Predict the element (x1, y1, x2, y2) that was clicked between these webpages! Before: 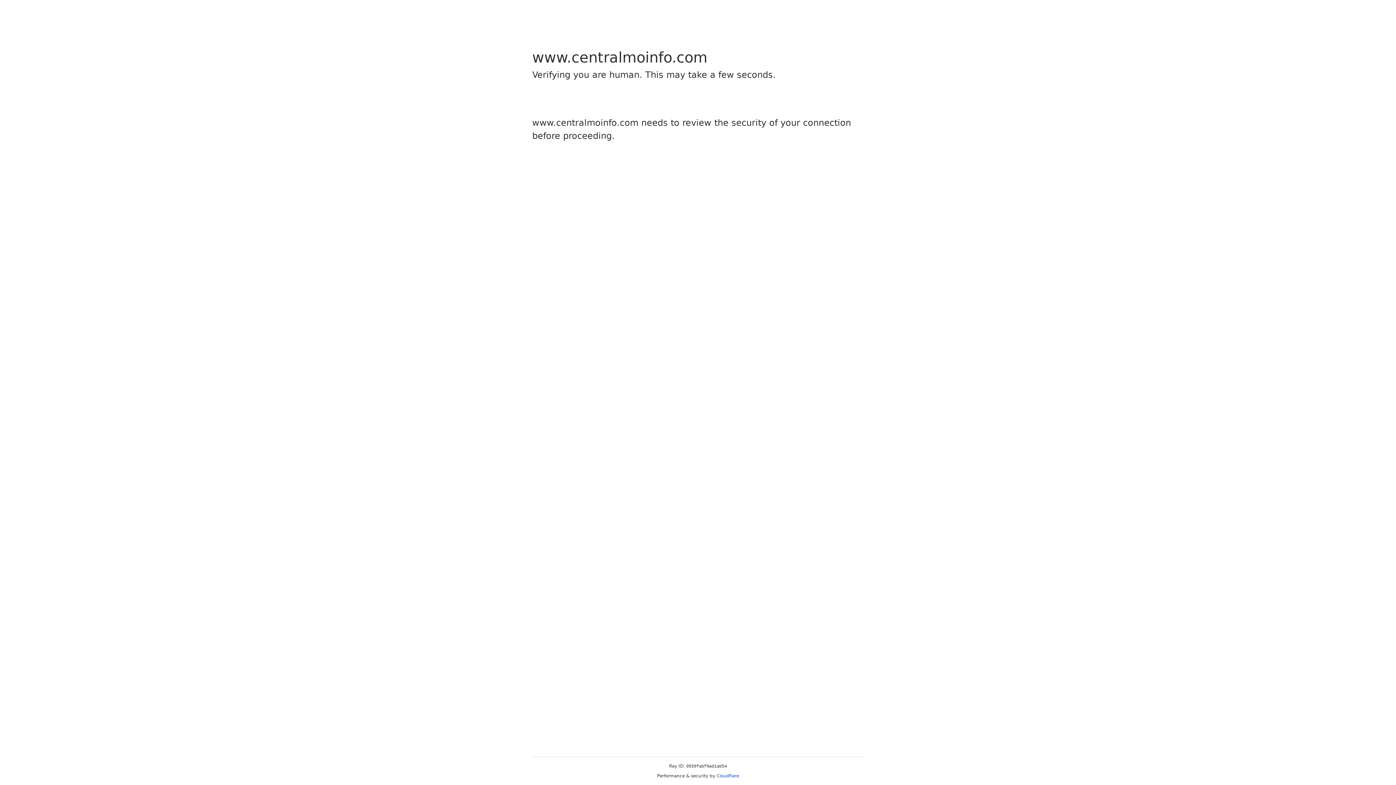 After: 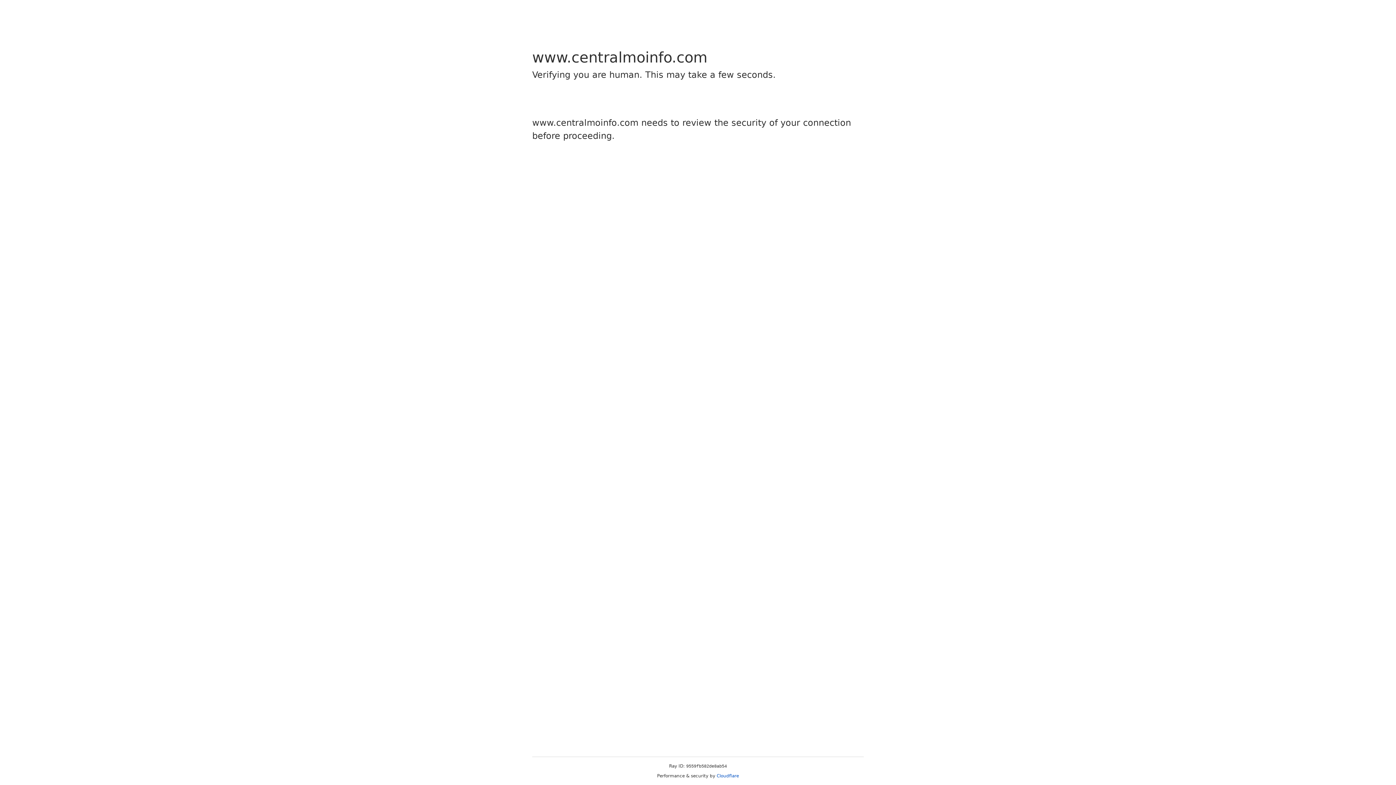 Action: bbox: (716, 773, 739, 778) label: Cloudflare